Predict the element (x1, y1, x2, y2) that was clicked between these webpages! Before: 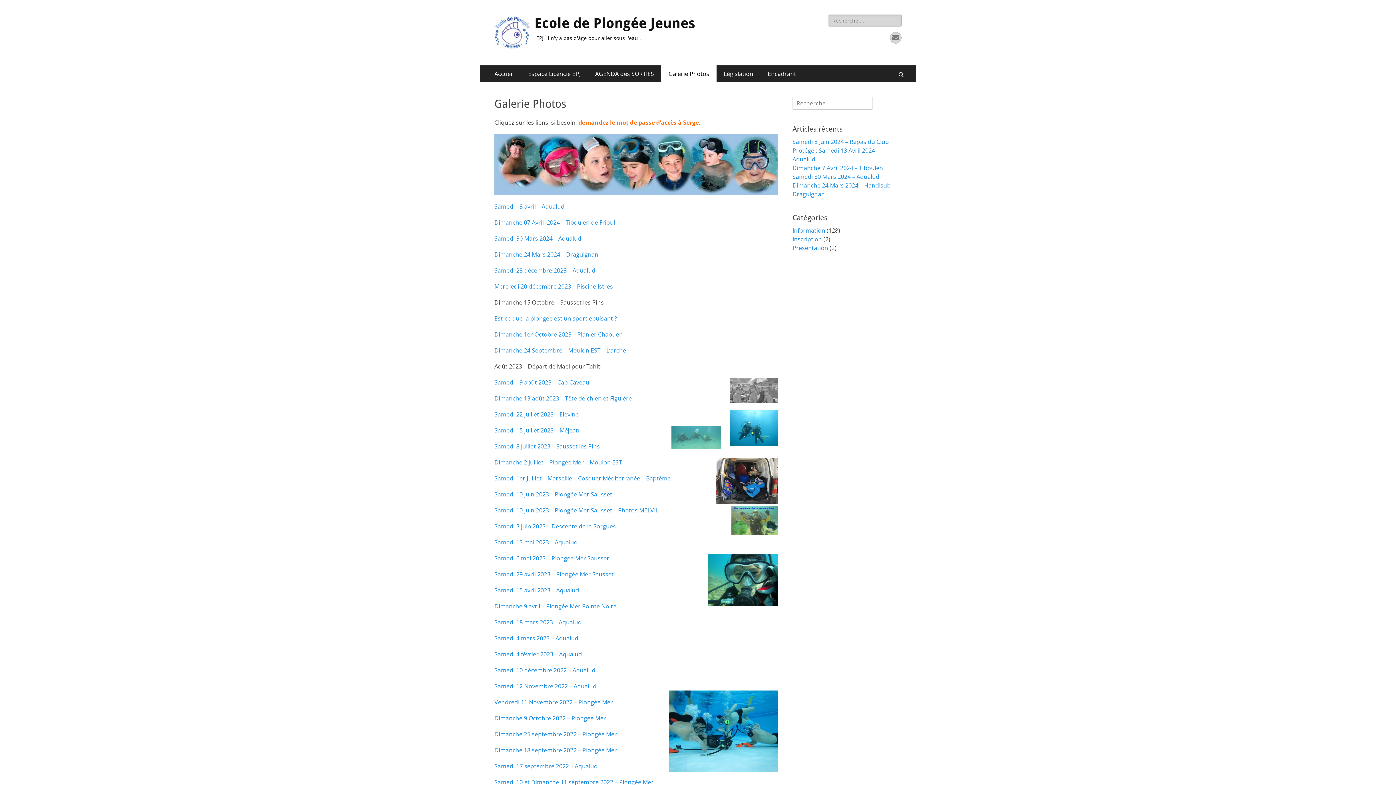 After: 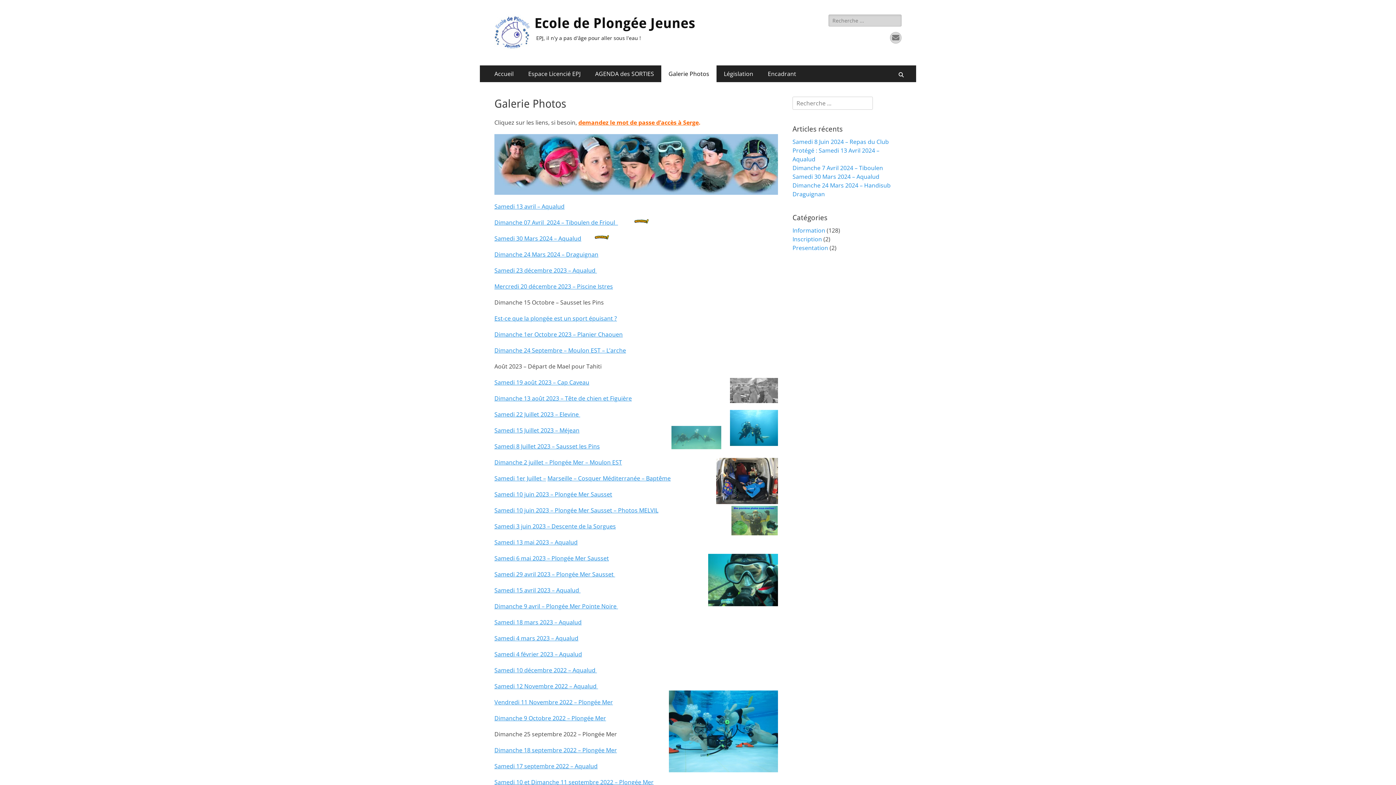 Action: bbox: (494, 730, 617, 738) label: Dimanche 25 septembre 2022 – Plongée Mer